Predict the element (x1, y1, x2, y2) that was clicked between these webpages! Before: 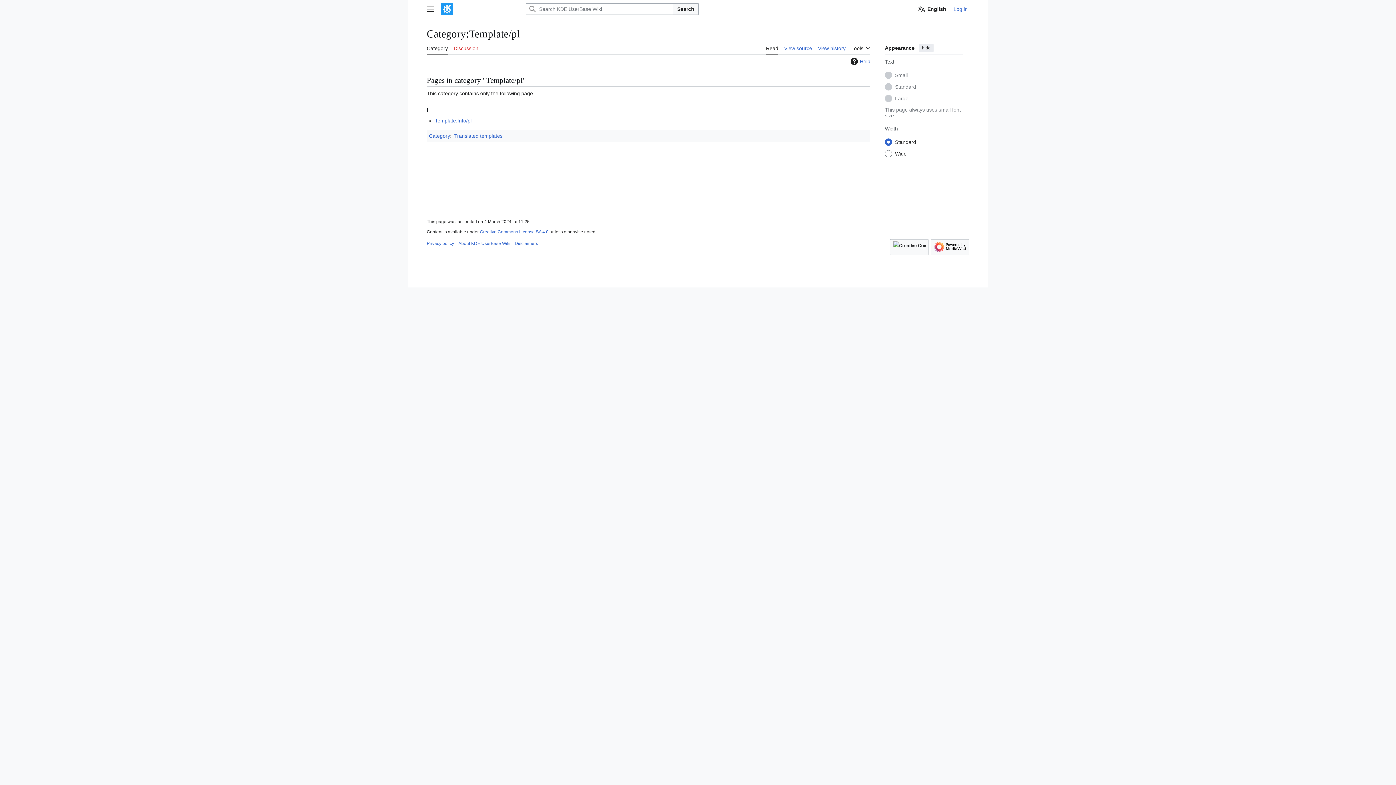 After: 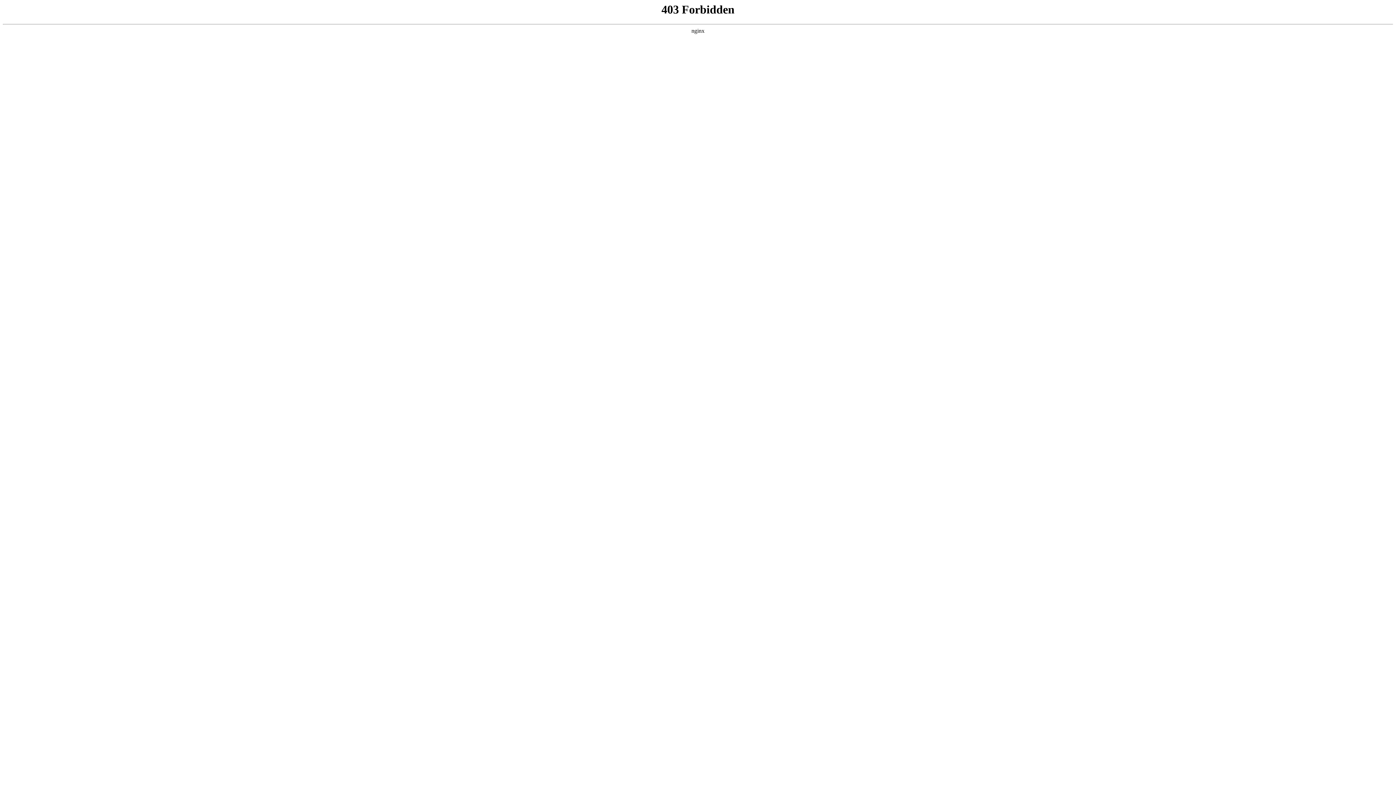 Action: bbox: (953, 6, 968, 12) label: Log in